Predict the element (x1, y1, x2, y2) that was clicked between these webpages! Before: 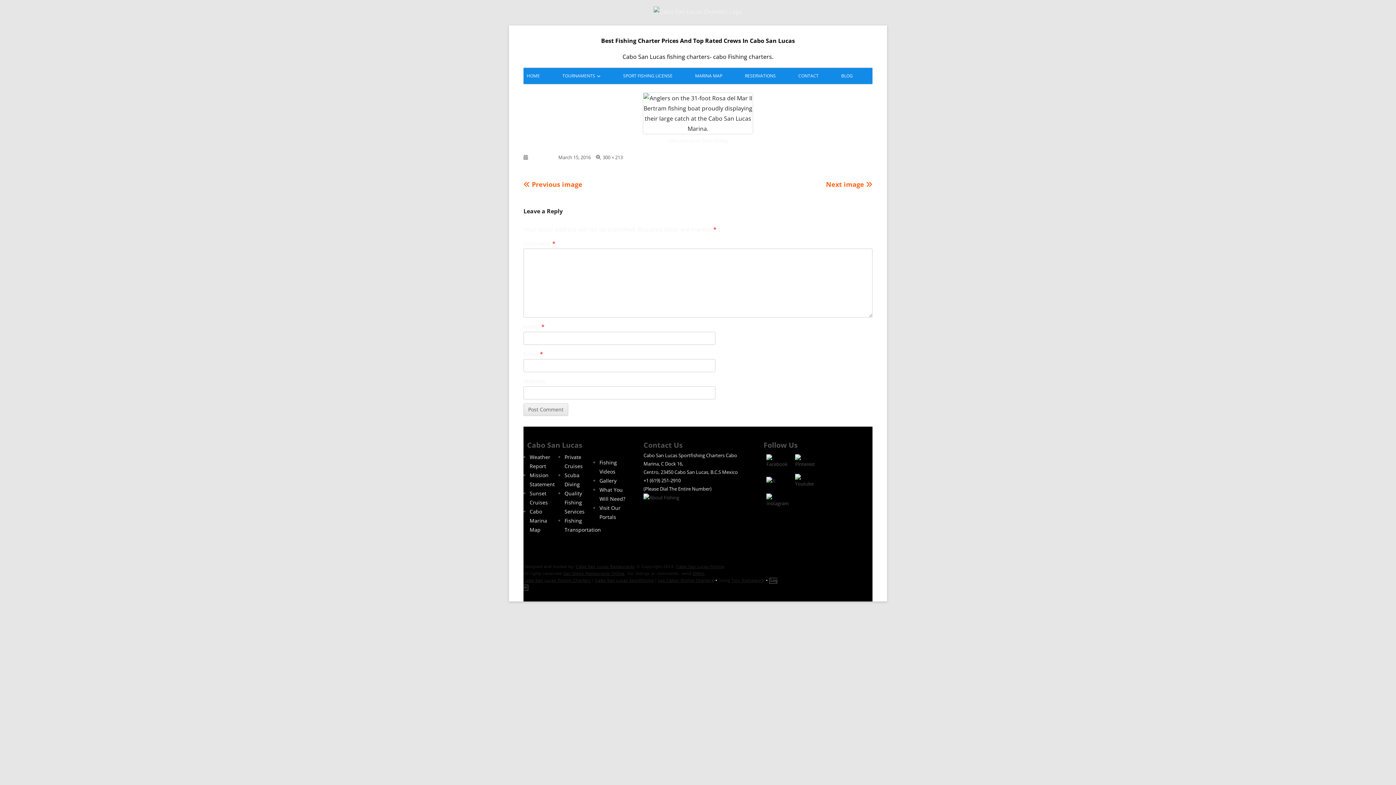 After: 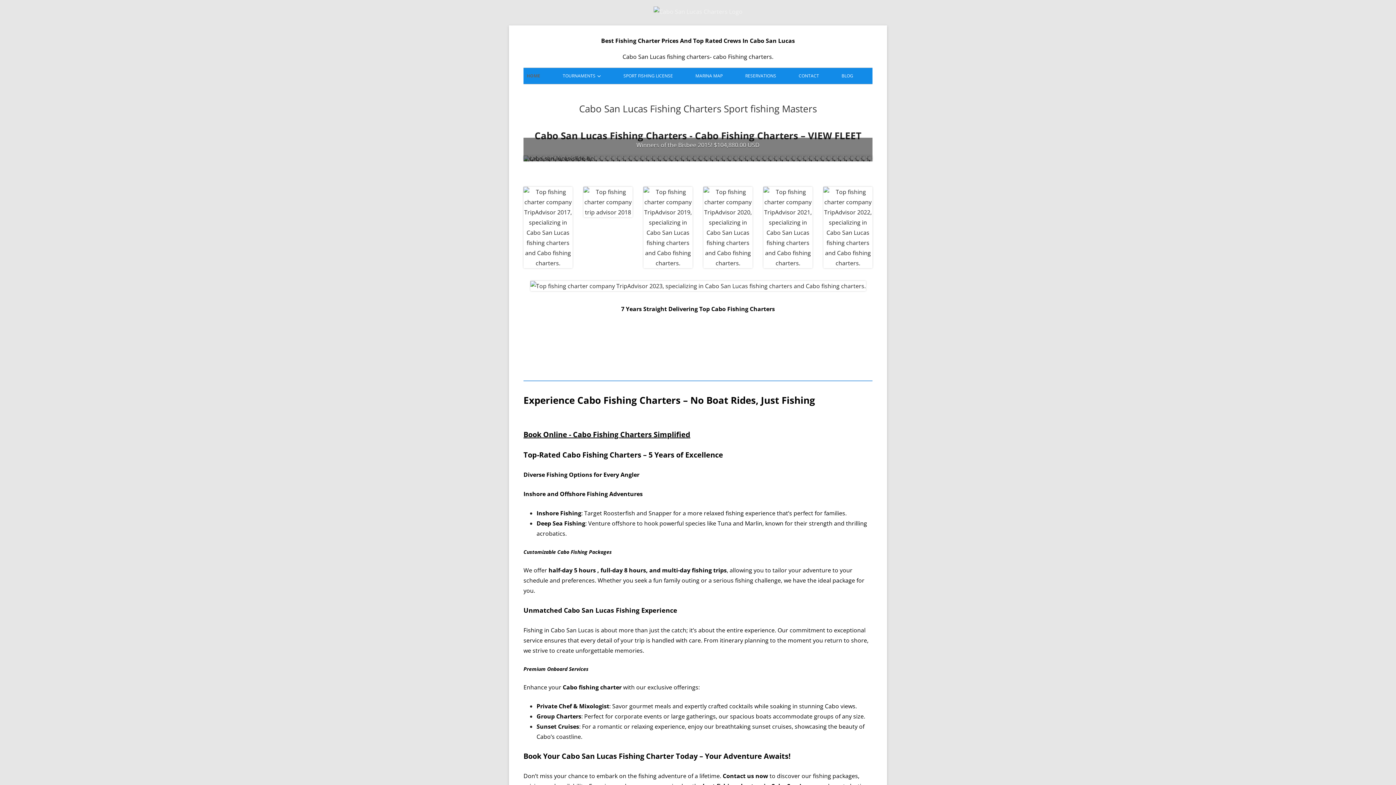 Action: label: Cabo San Lucas Fishing Charters bbox: (523, 578, 590, 583)